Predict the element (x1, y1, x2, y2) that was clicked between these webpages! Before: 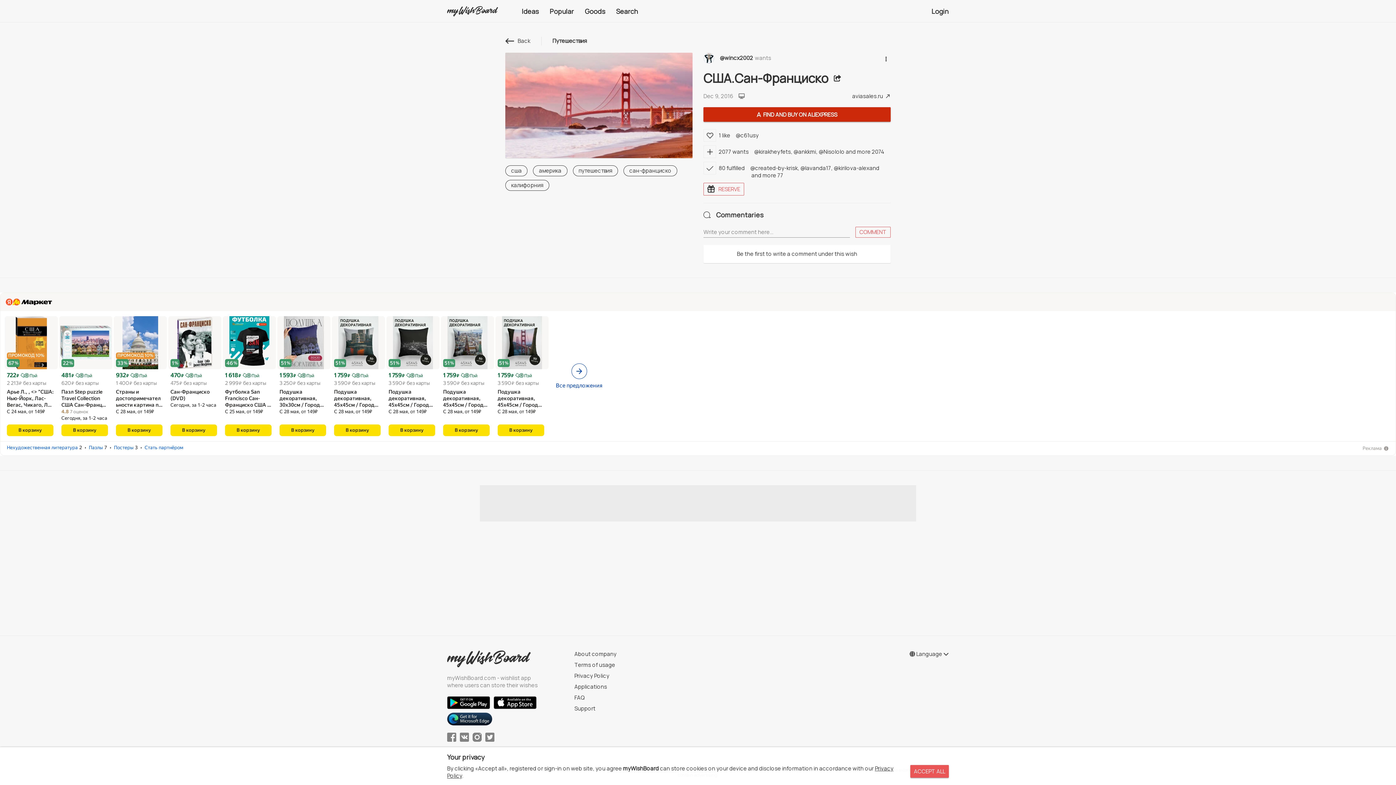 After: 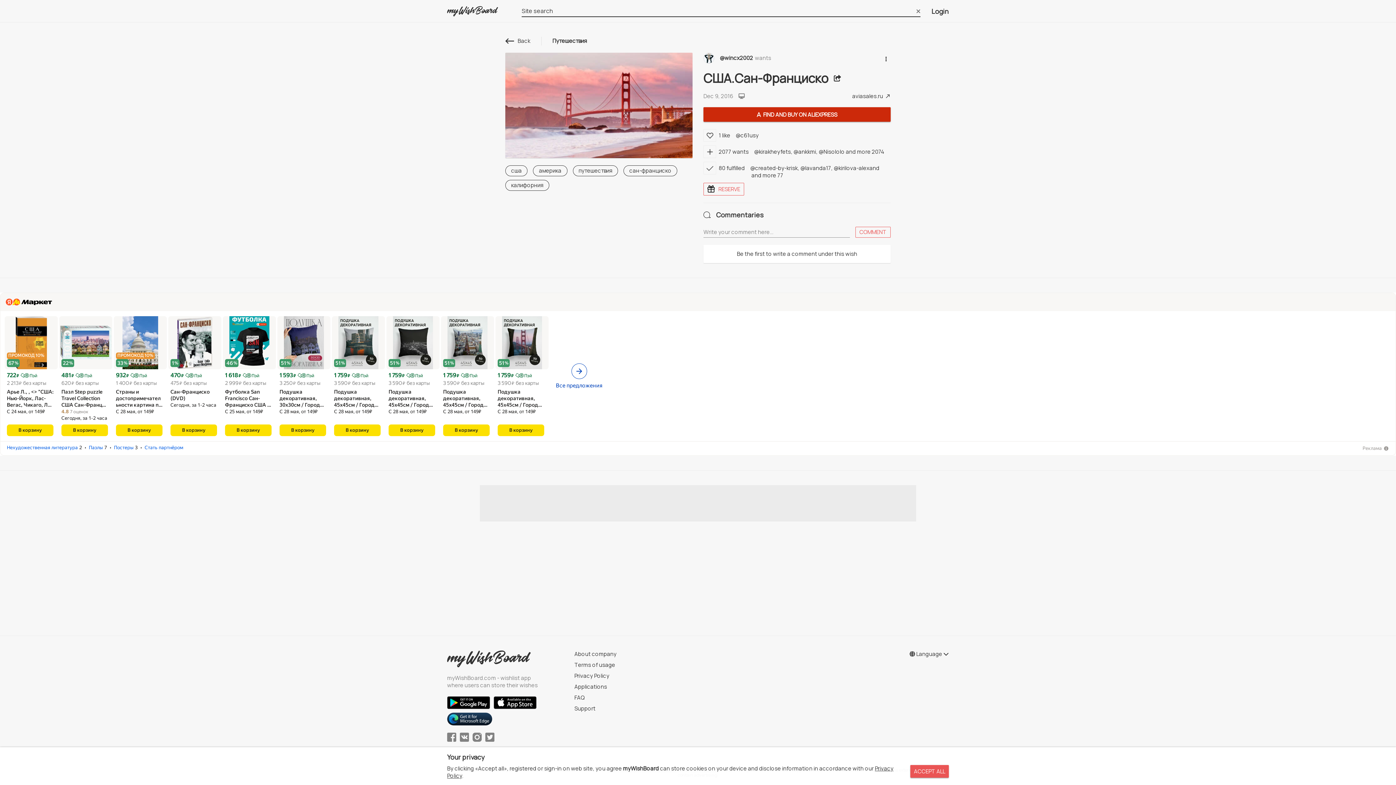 Action: label: Search bbox: (616, 6, 638, 15)